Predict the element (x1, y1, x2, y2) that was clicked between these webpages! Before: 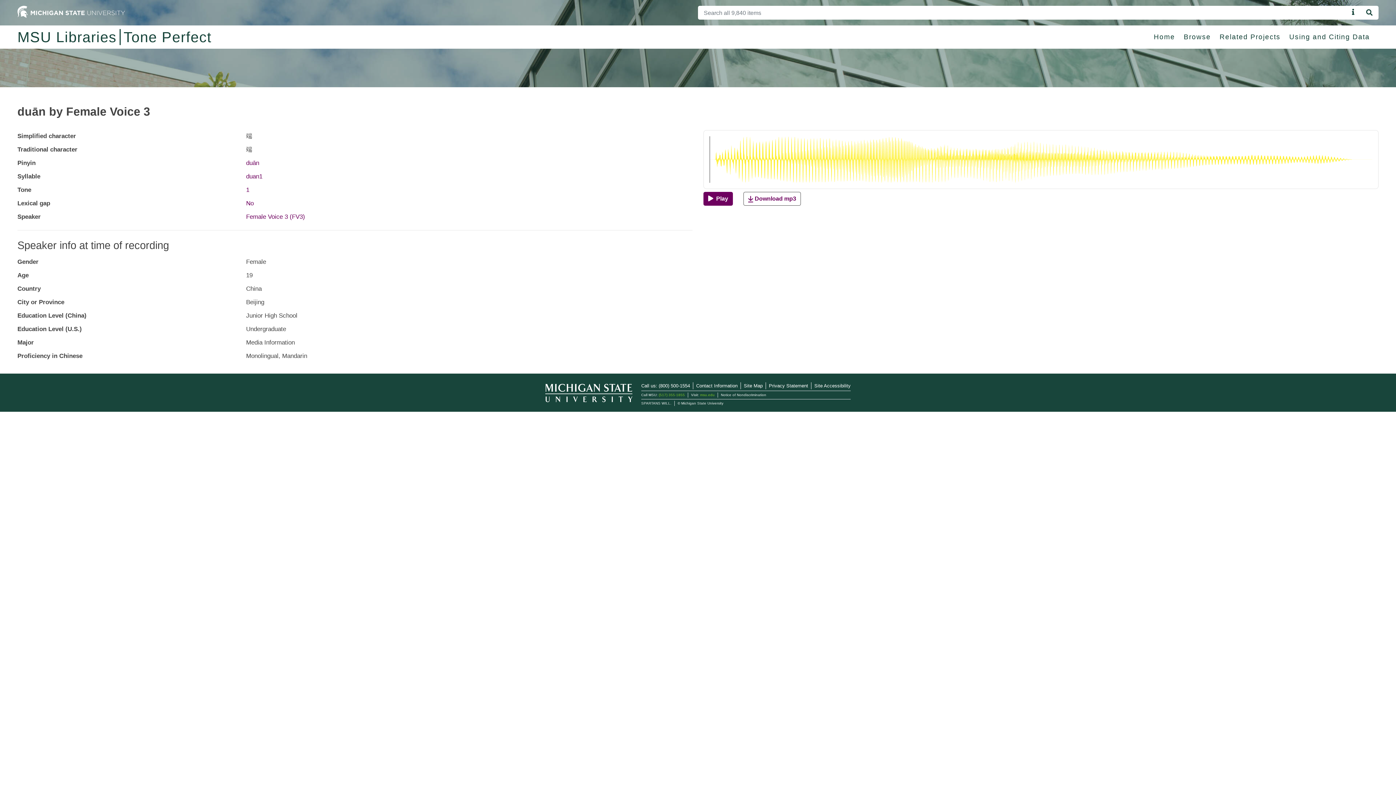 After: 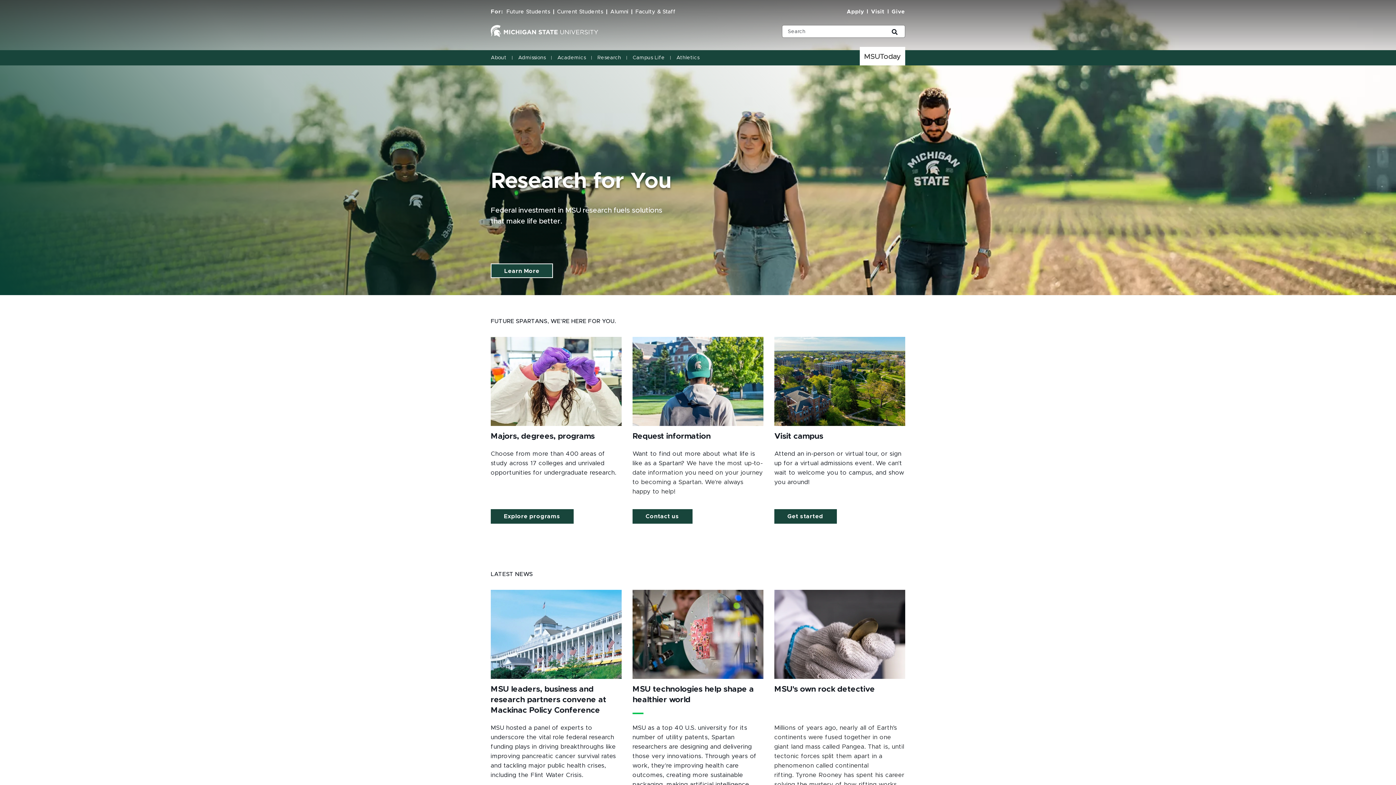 Action: bbox: (17, 7, 125, 14) label: Michigan State University Home